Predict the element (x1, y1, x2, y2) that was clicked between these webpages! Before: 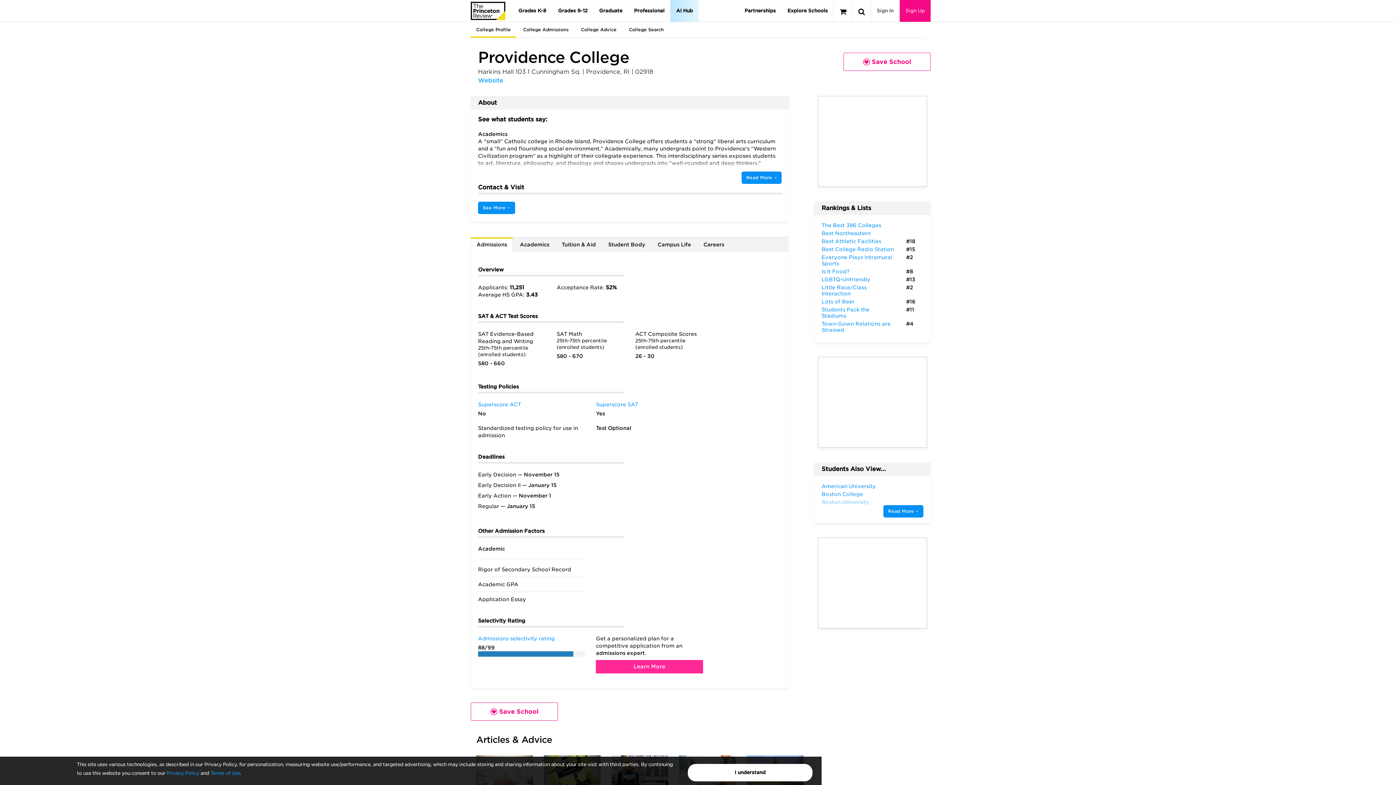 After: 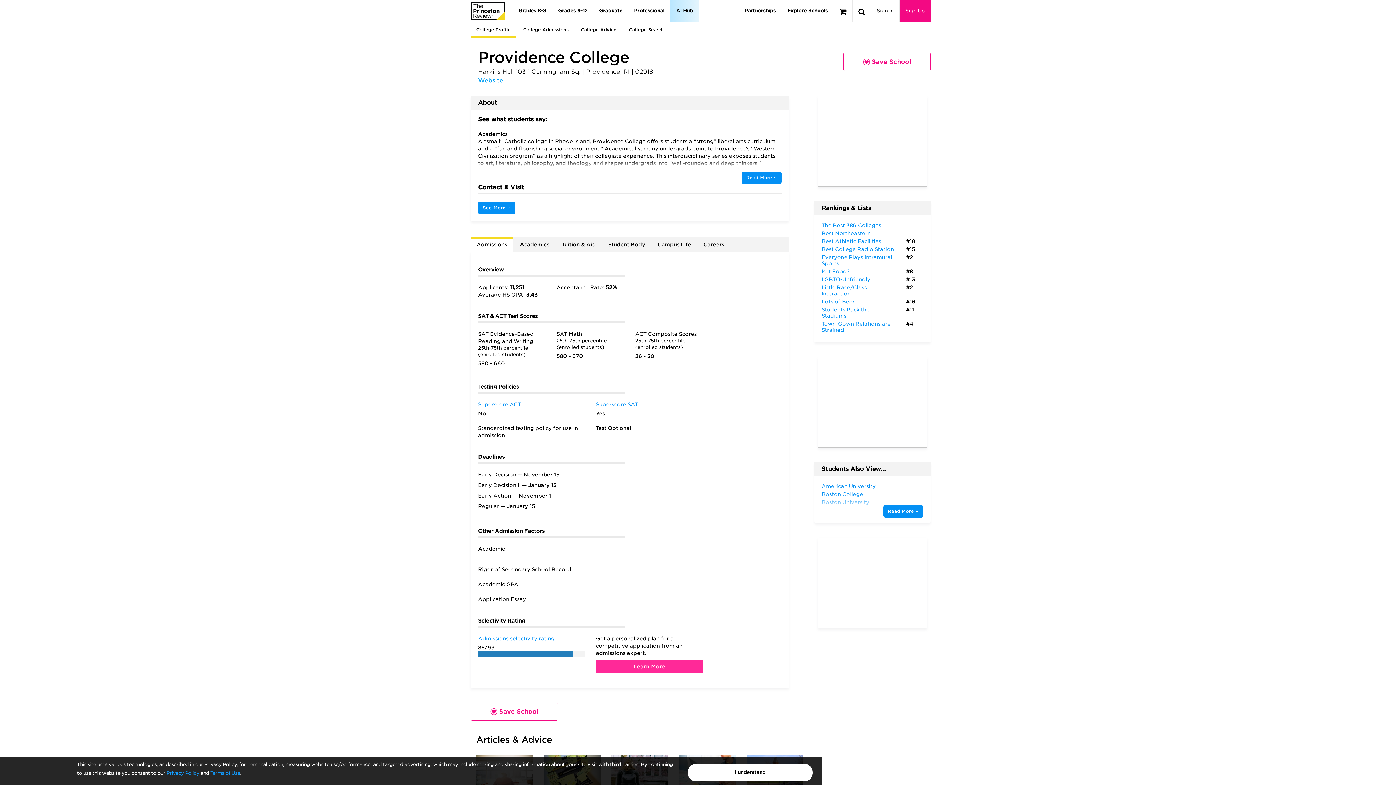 Action: label: Admissions bbox: (470, 238, 513, 252)